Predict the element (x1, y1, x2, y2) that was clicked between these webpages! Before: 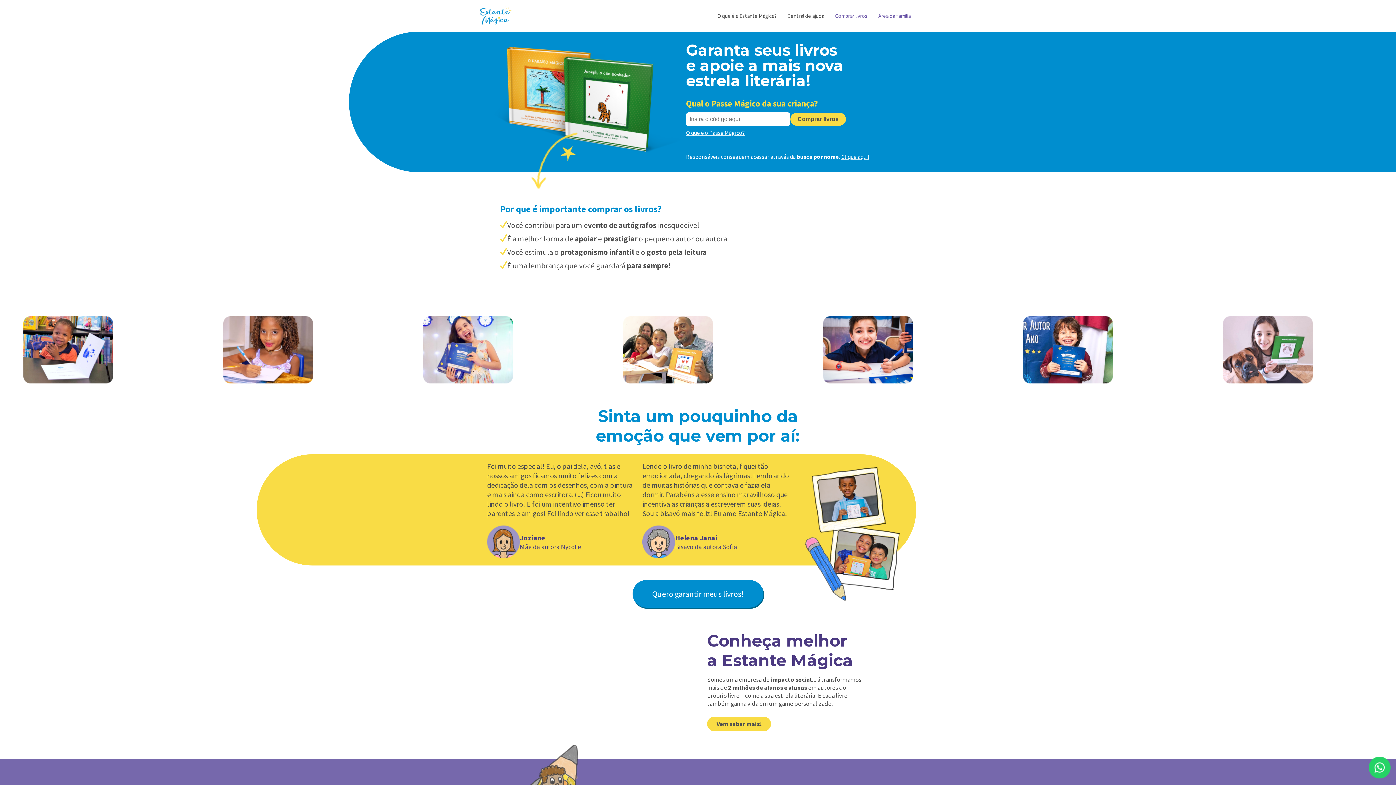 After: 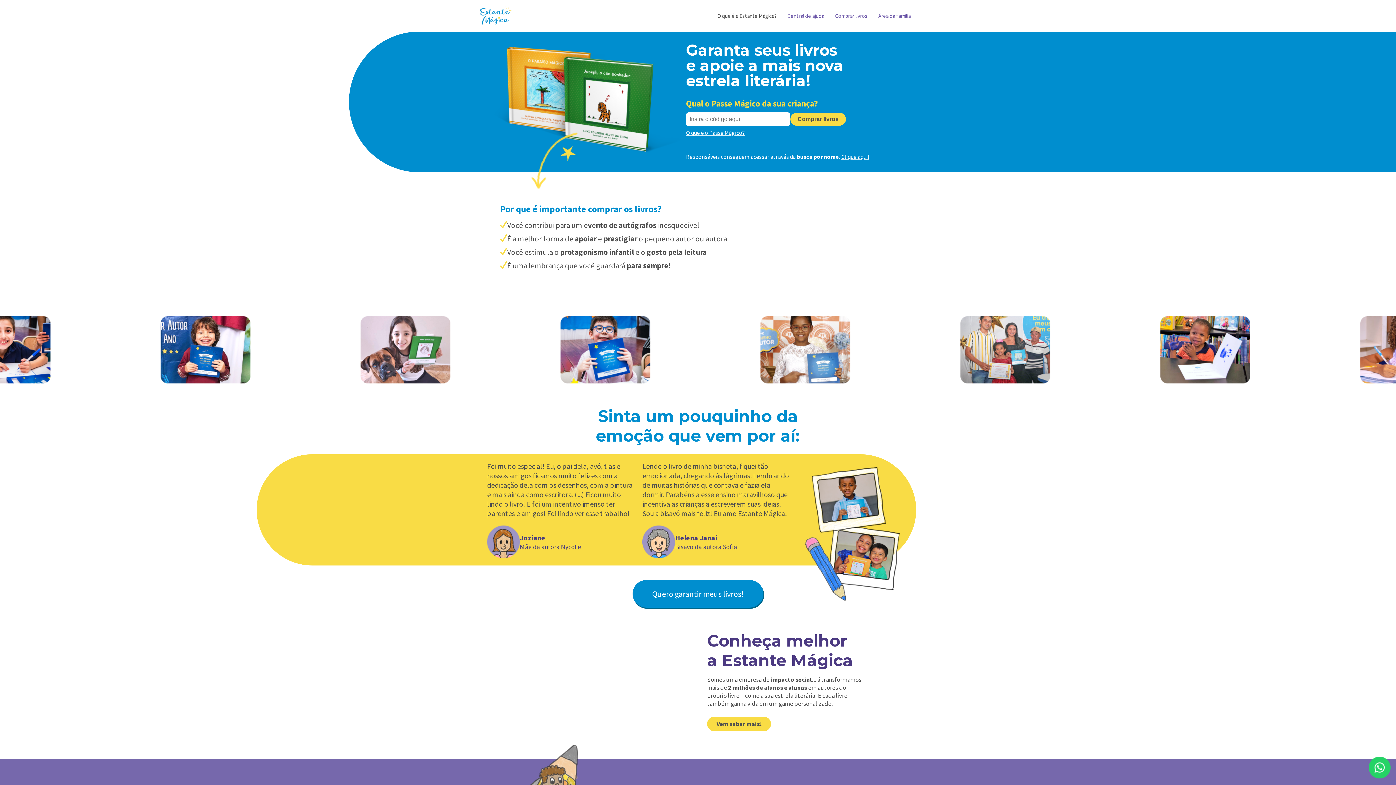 Action: label: Central de ajuda bbox: (785, 12, 826, 19)